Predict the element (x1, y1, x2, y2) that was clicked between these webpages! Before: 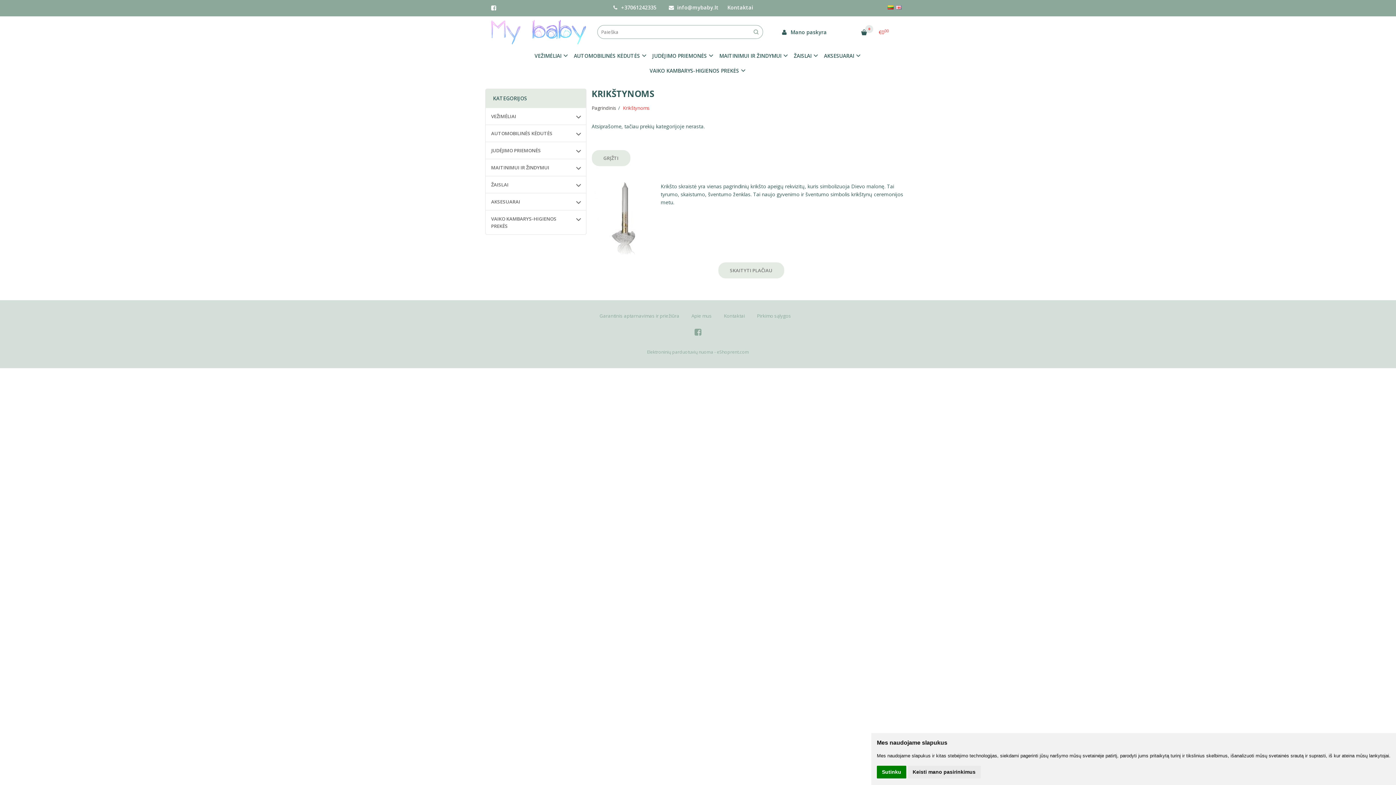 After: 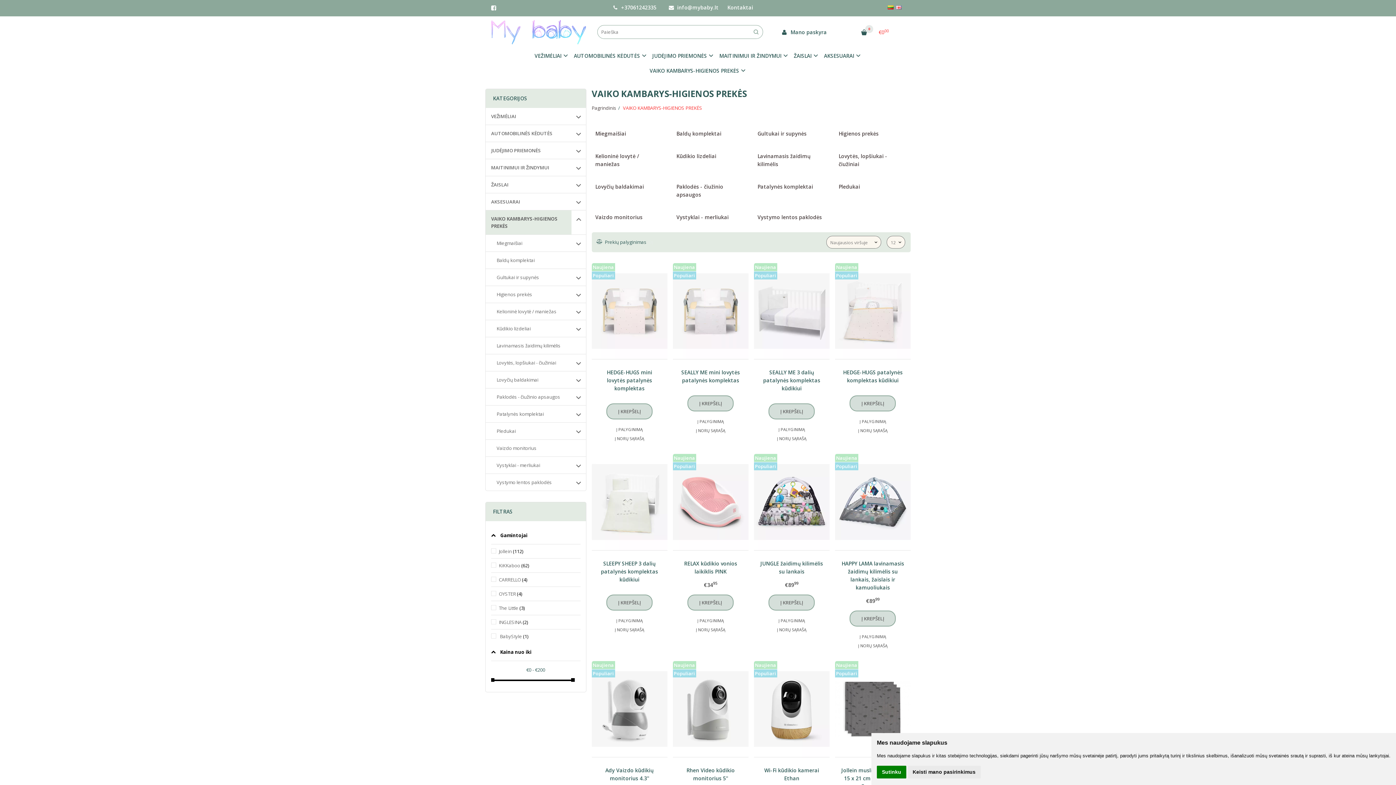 Action: label: VAIKO KAMBARYS-HIGIENOS PREKĖS bbox: (485, 210, 571, 234)